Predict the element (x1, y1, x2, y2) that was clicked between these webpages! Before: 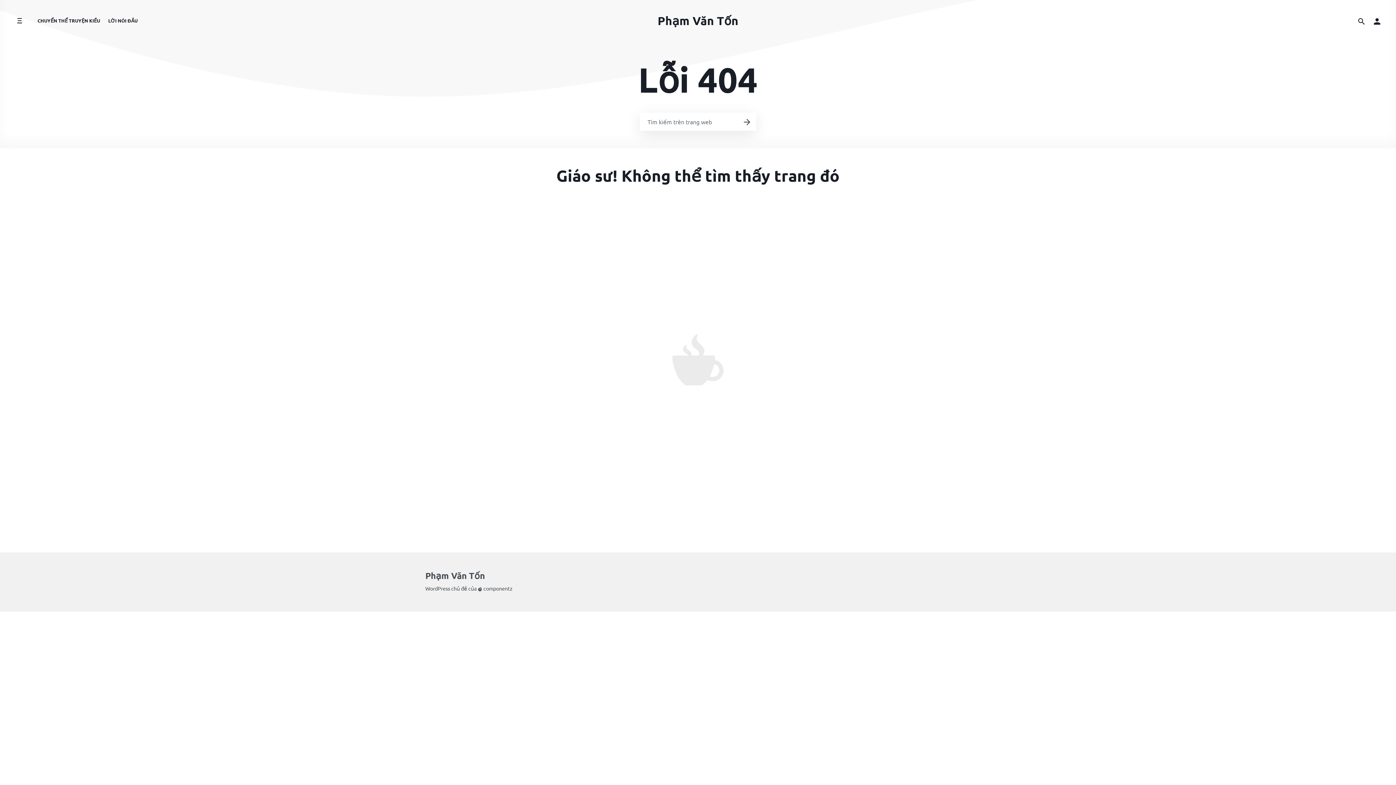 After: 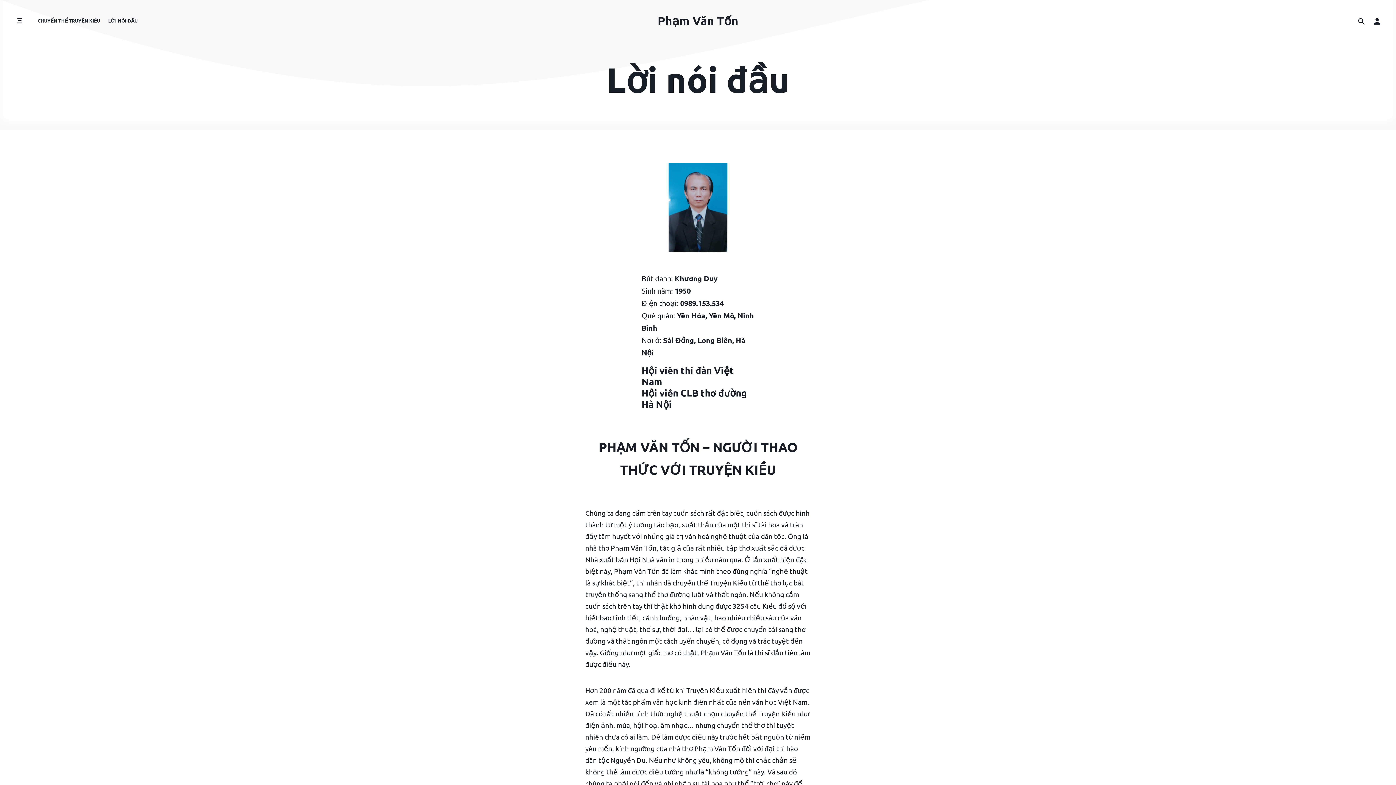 Action: bbox: (657, 7, 738, 33) label: Phạm Văn Tốn